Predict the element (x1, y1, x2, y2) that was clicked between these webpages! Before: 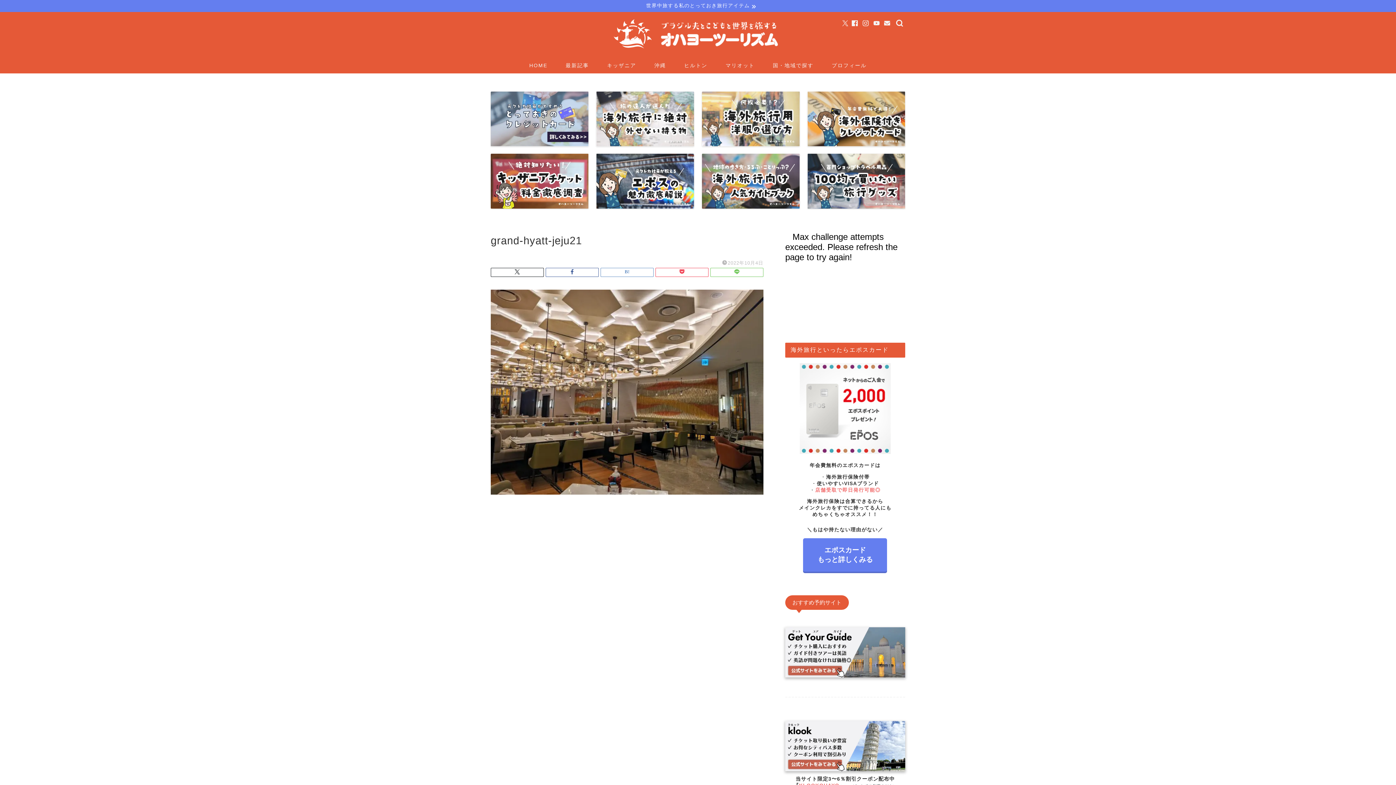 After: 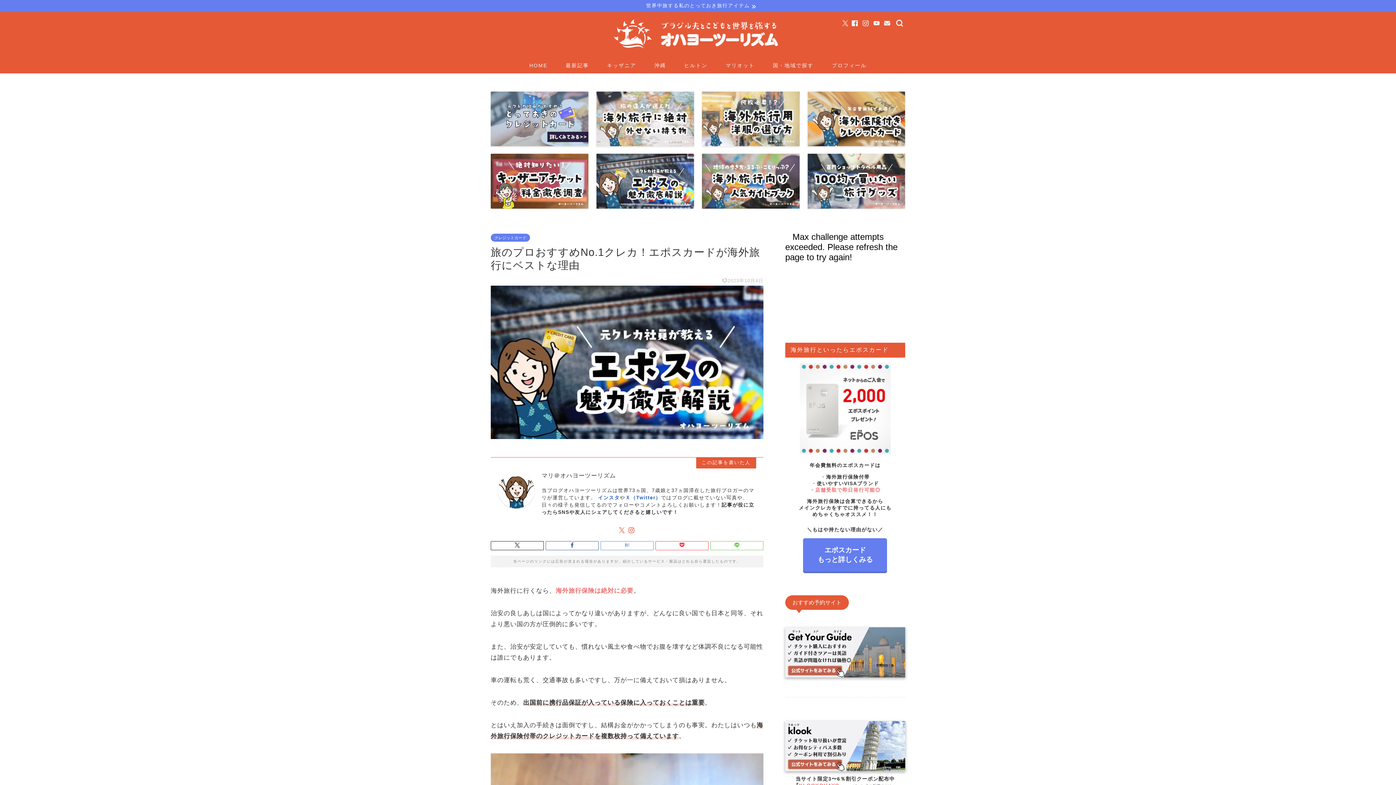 Action: bbox: (803, 538, 887, 571) label: エポスカード
もっと詳しくみる